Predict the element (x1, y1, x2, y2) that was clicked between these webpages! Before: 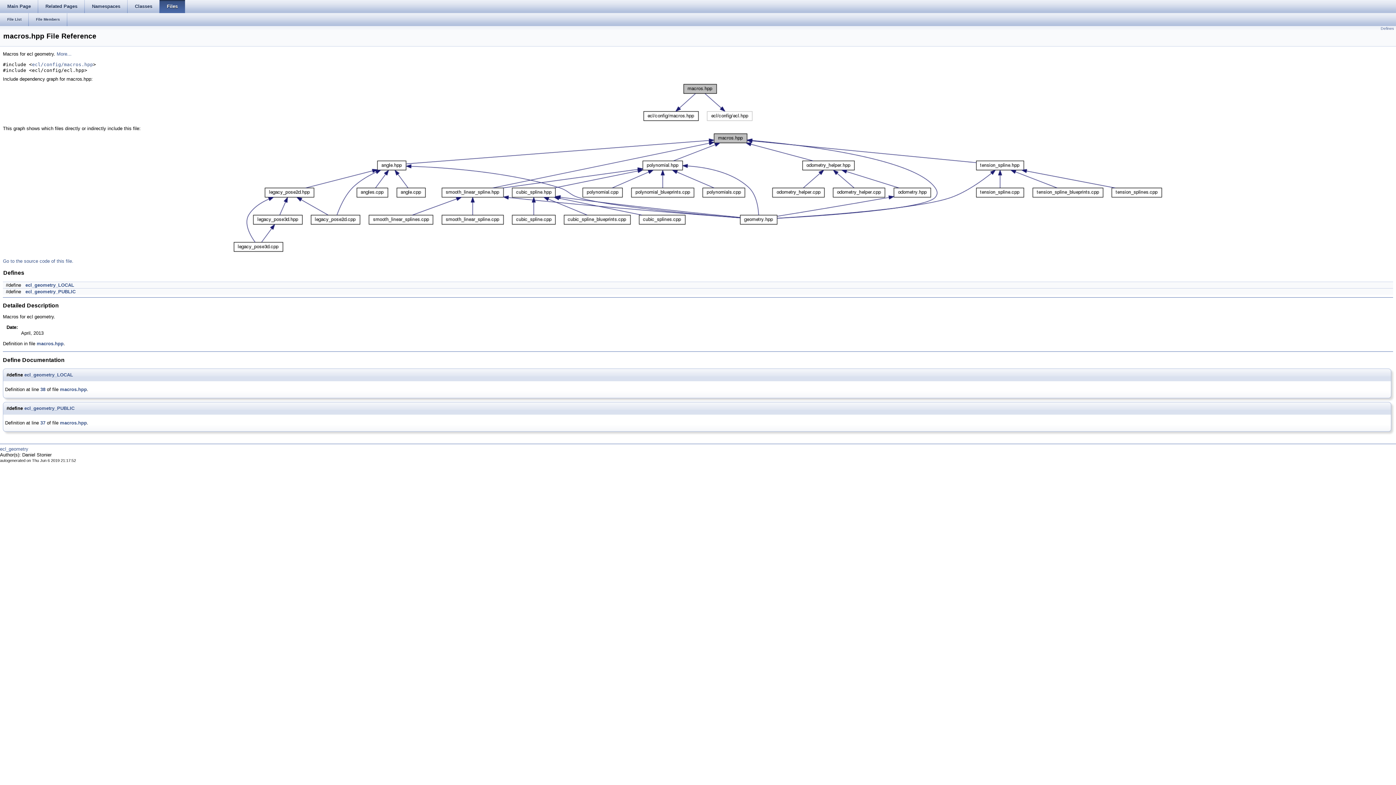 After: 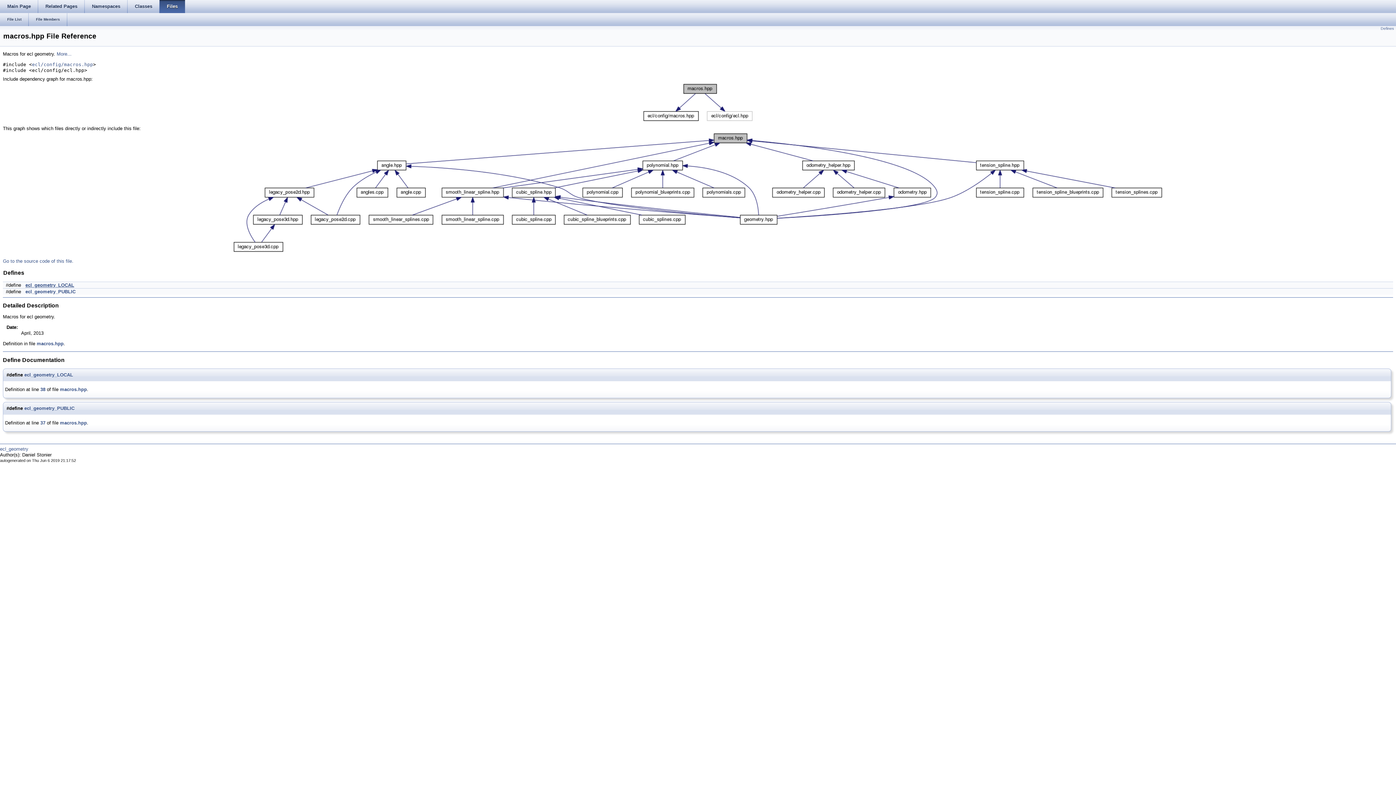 Action: label: ecl_geometry_LOCAL bbox: (25, 282, 74, 288)